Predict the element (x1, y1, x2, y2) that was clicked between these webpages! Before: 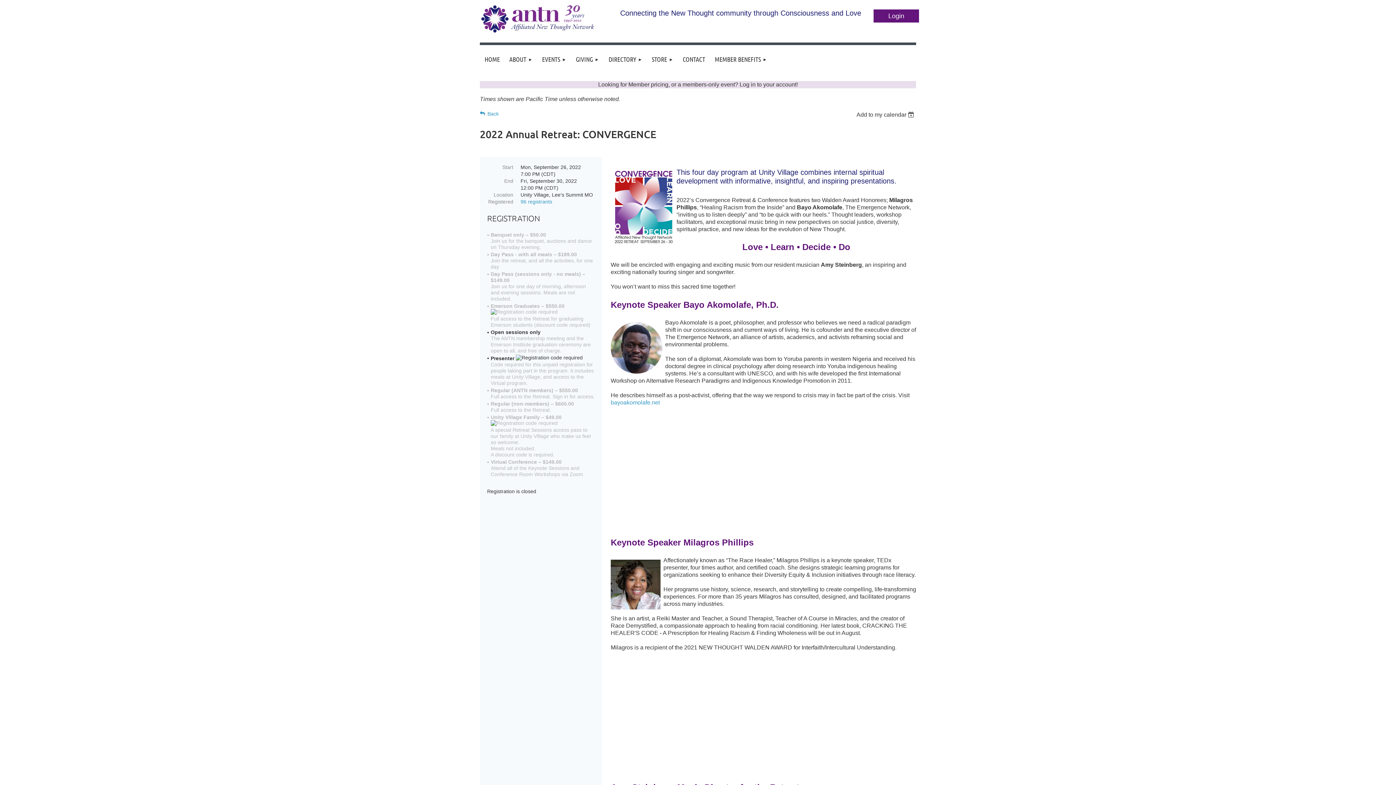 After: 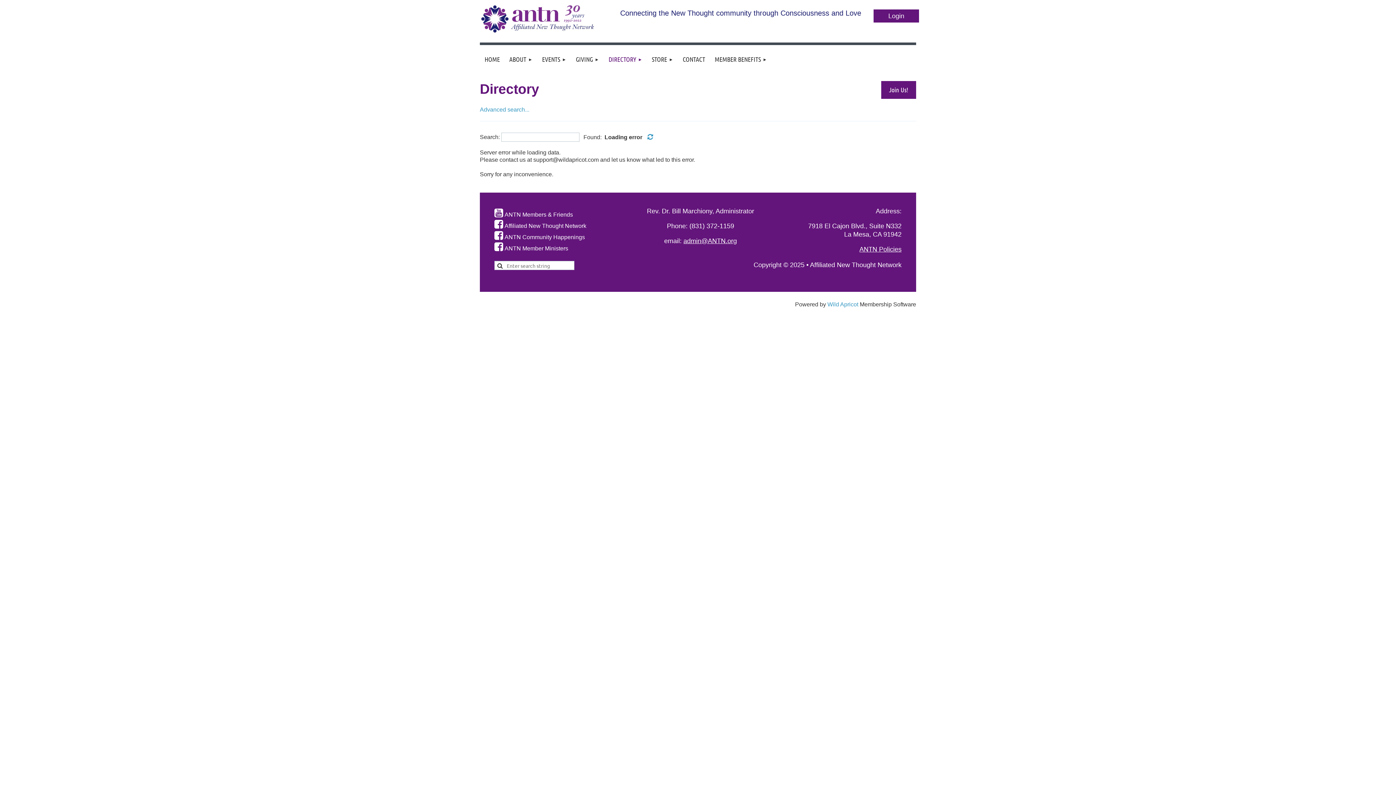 Action: bbox: (604, 45, 647, 73) label: DIRECTORY